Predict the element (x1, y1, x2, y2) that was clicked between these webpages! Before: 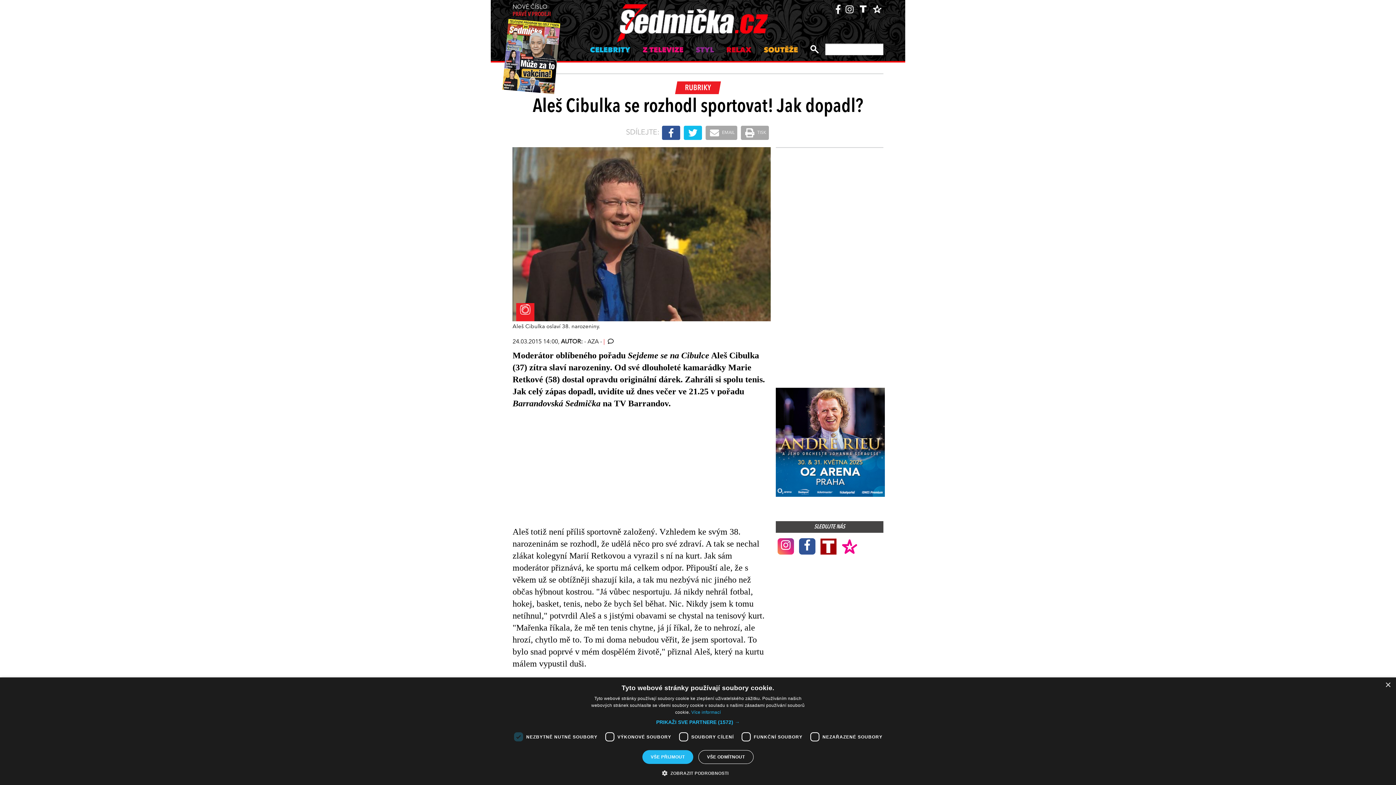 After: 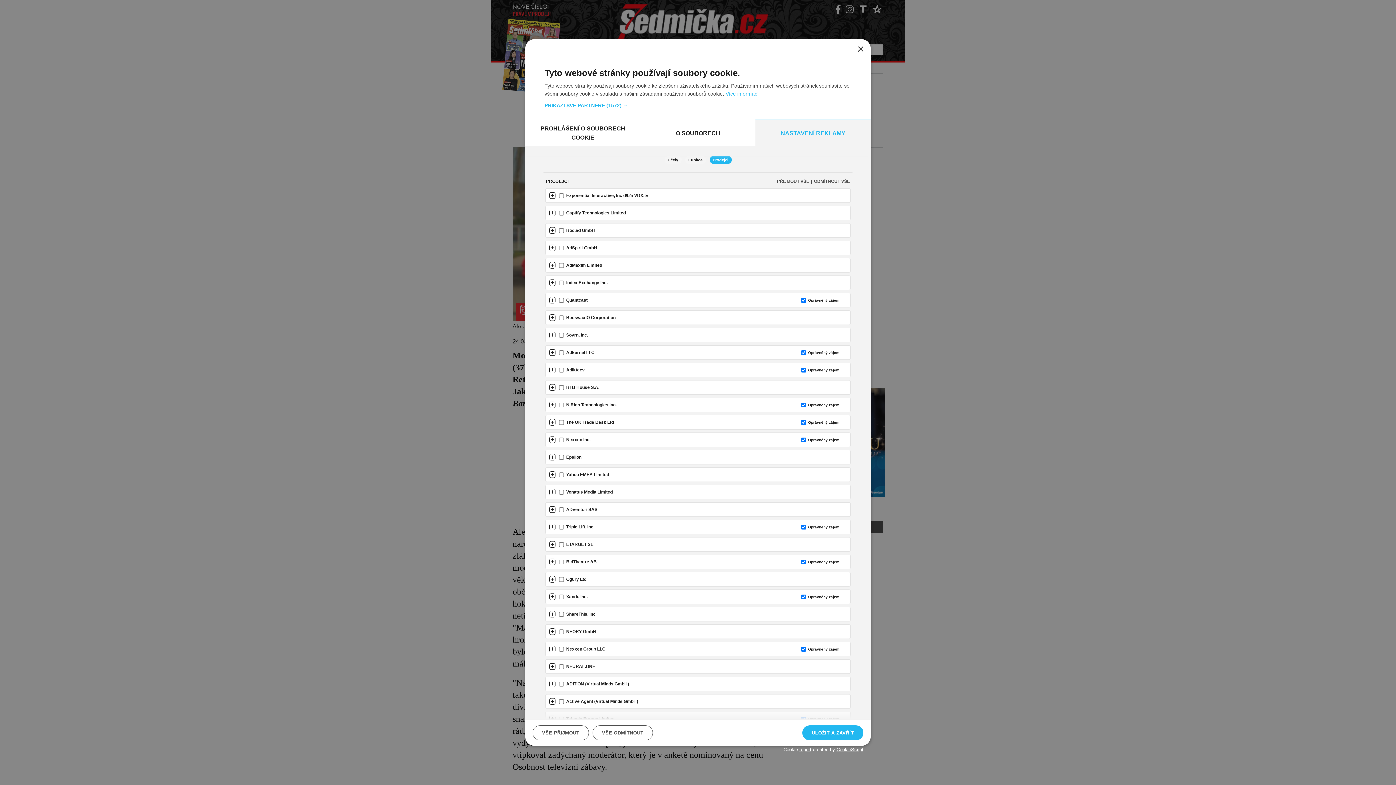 Action: label: PRIKAŽI SVE PARTNERE (1572) → bbox: (656, 719, 740, 726)